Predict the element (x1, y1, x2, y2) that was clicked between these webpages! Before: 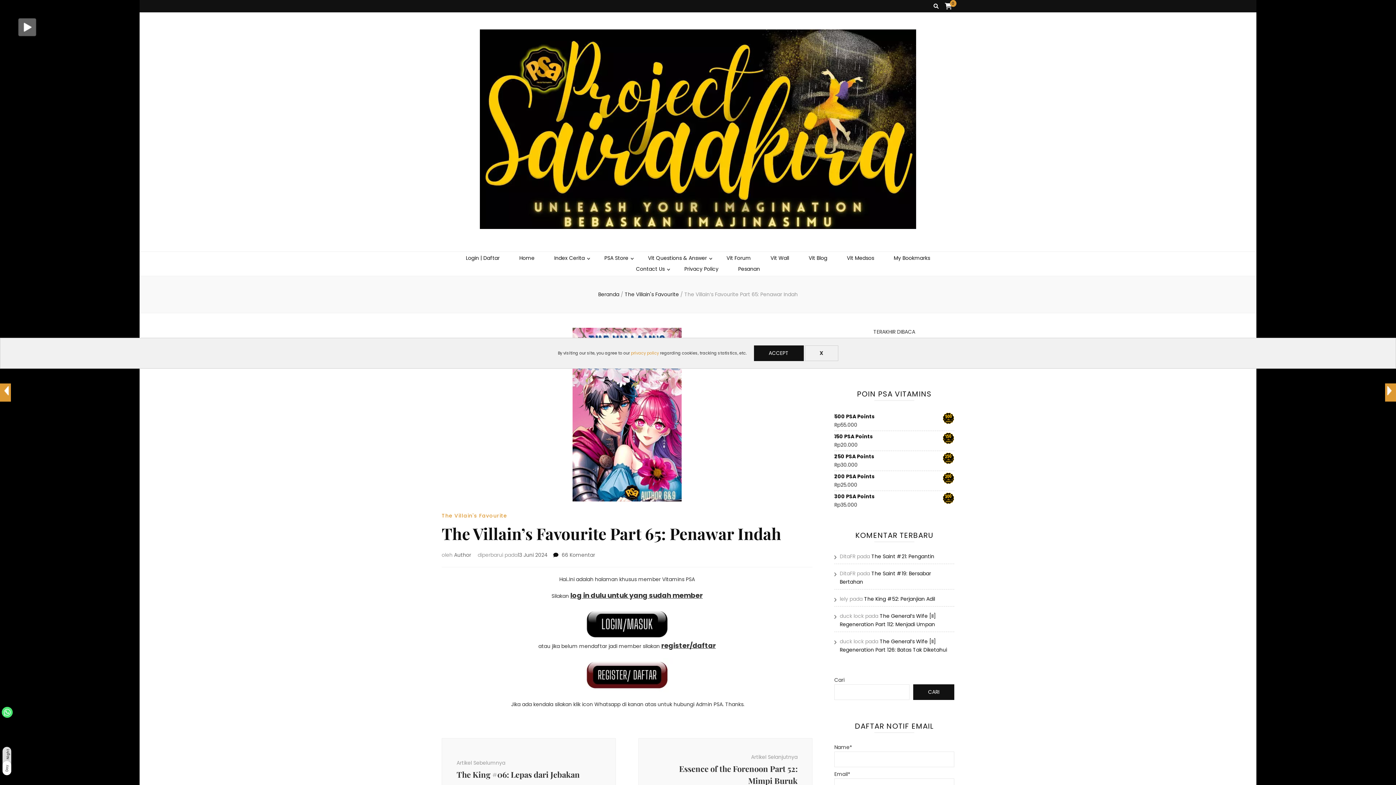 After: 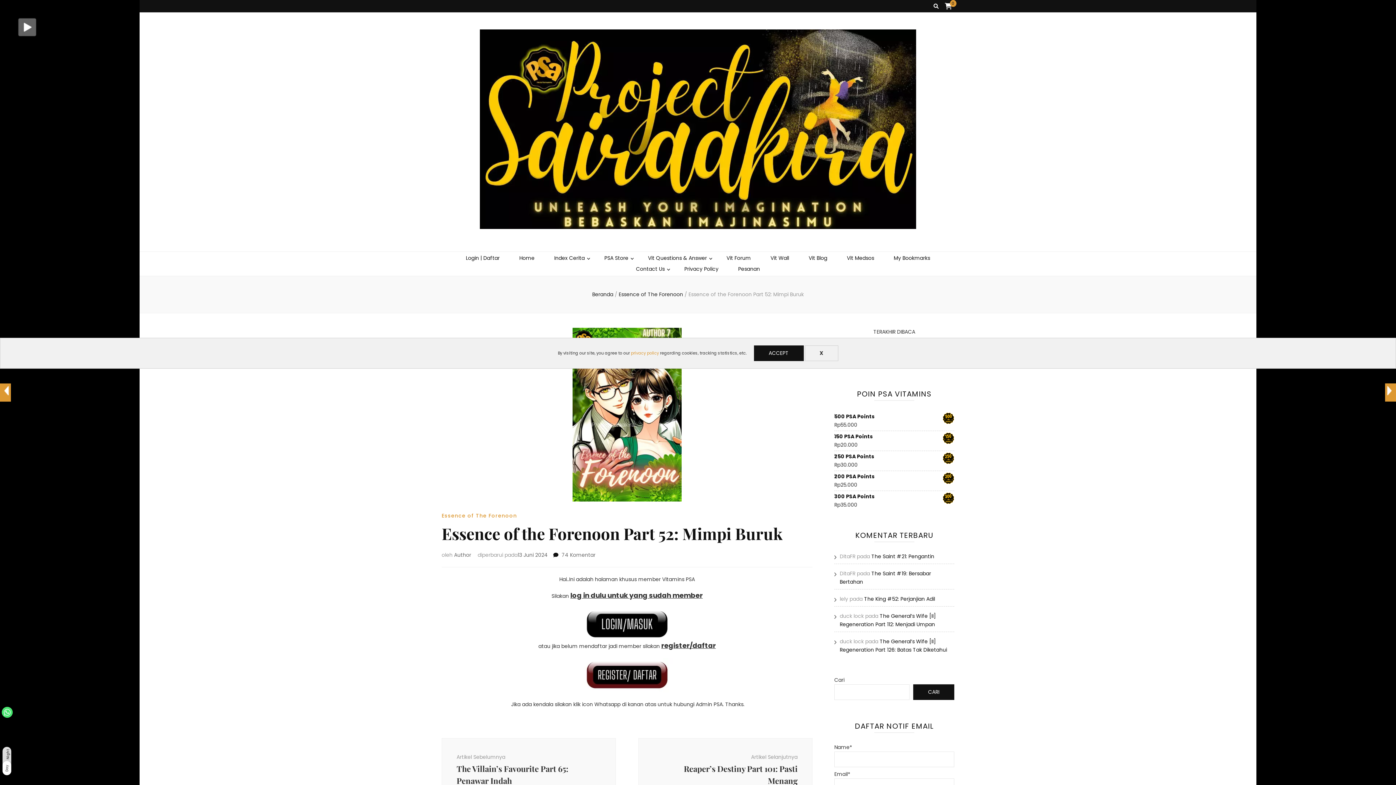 Action: label: Artikel Selanjutnya
Essence of the Forenoon Part 52: Mimpi Buruk bbox: (638, 738, 812, 800)